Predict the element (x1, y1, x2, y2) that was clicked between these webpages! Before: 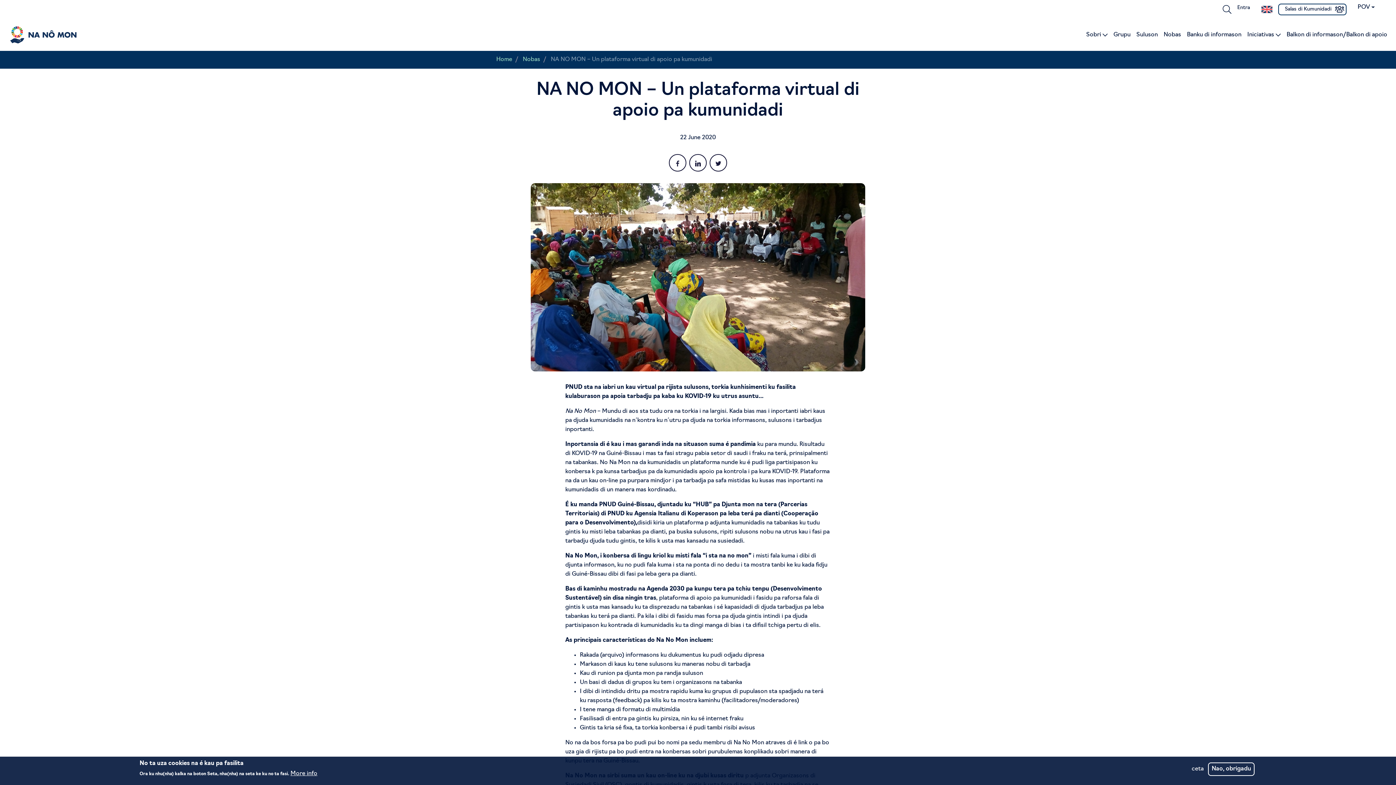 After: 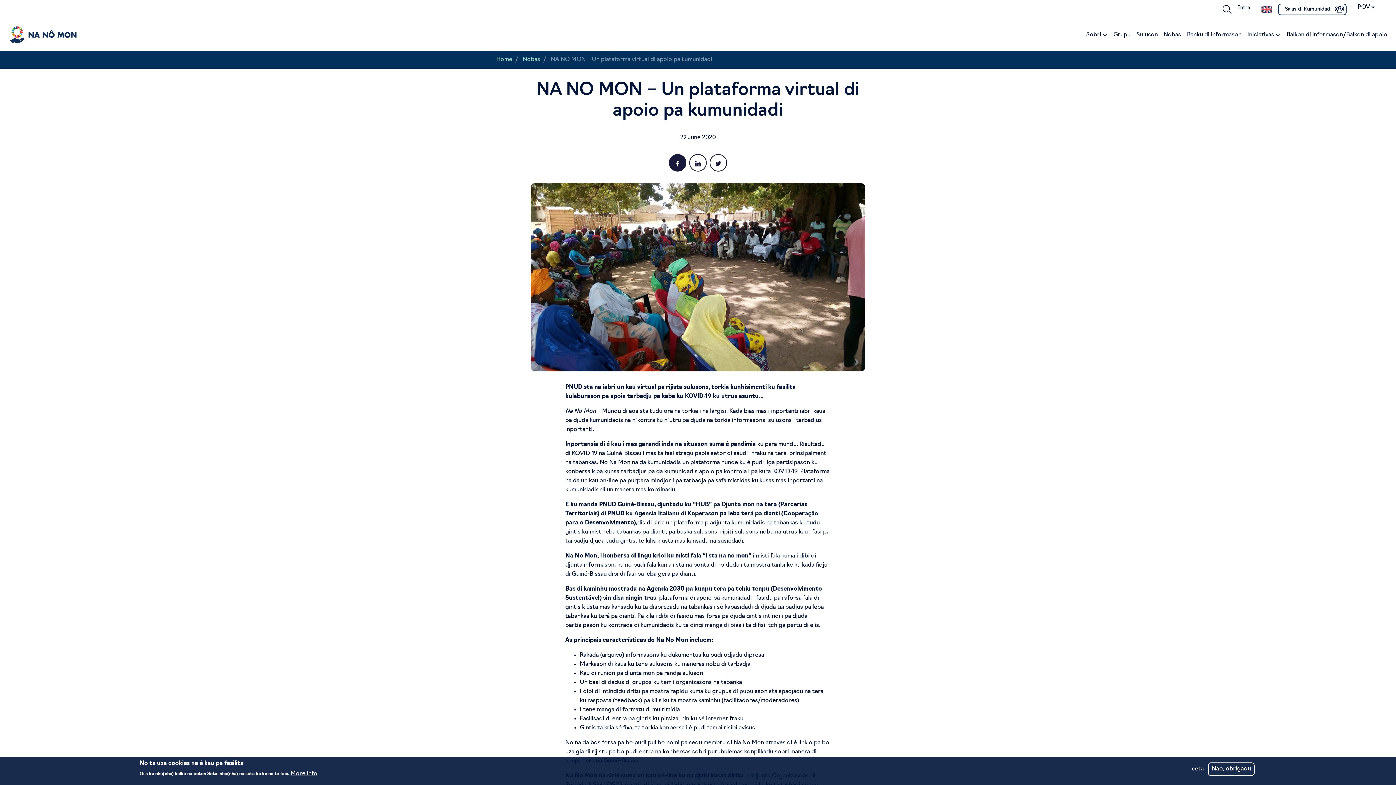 Action: label: Facebook bbox: (669, 154, 686, 171)